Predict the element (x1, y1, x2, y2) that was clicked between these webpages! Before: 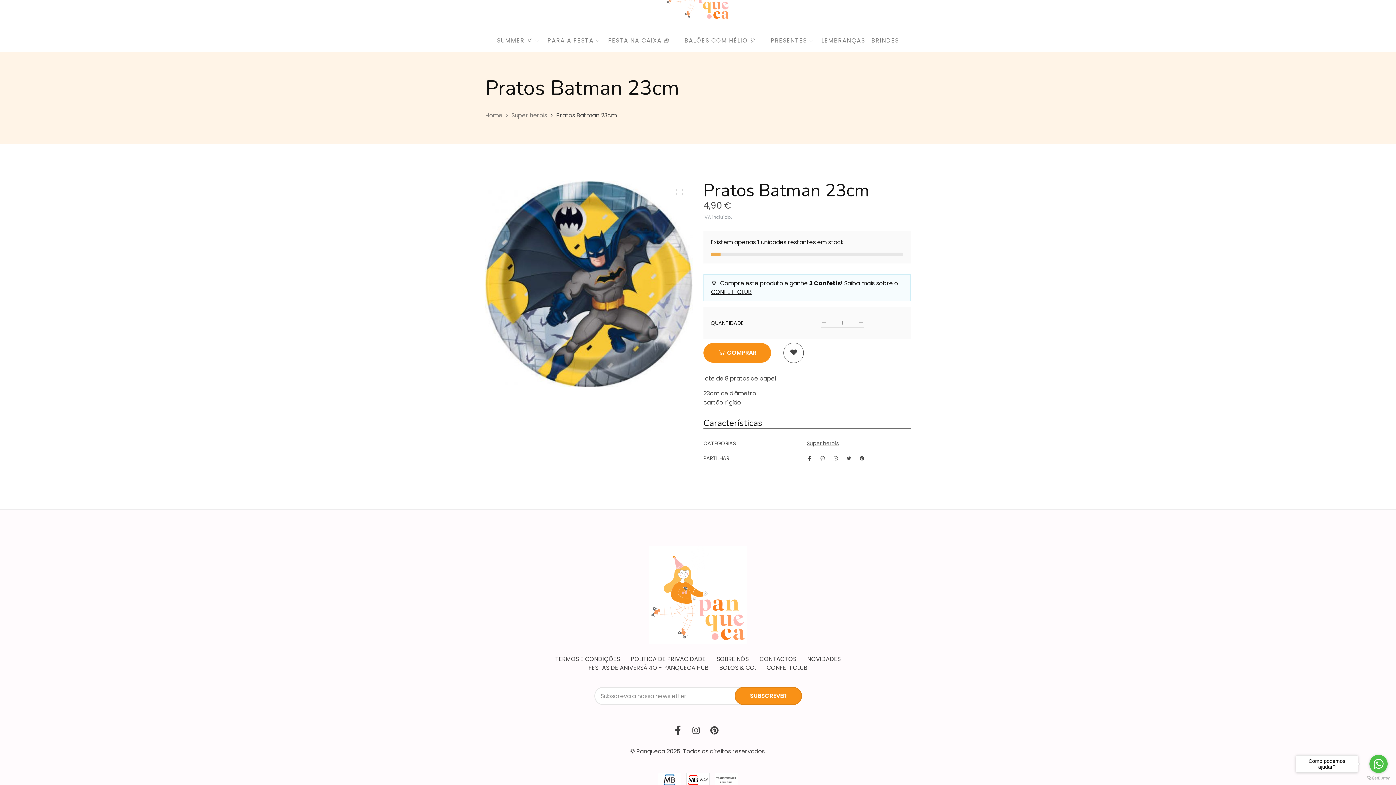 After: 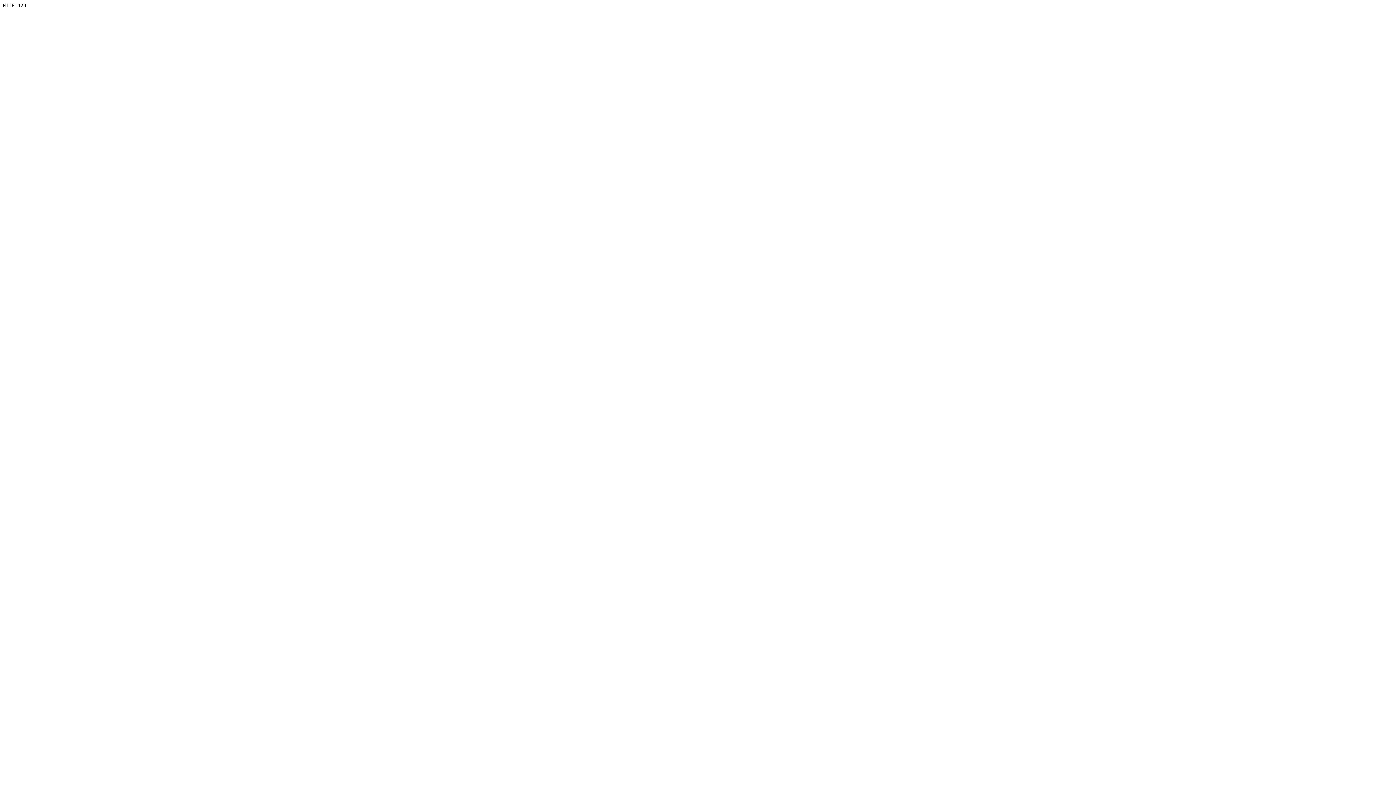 Action: bbox: (677, 29, 763, 52) label: BALÕES COM HÉLIO 🎈